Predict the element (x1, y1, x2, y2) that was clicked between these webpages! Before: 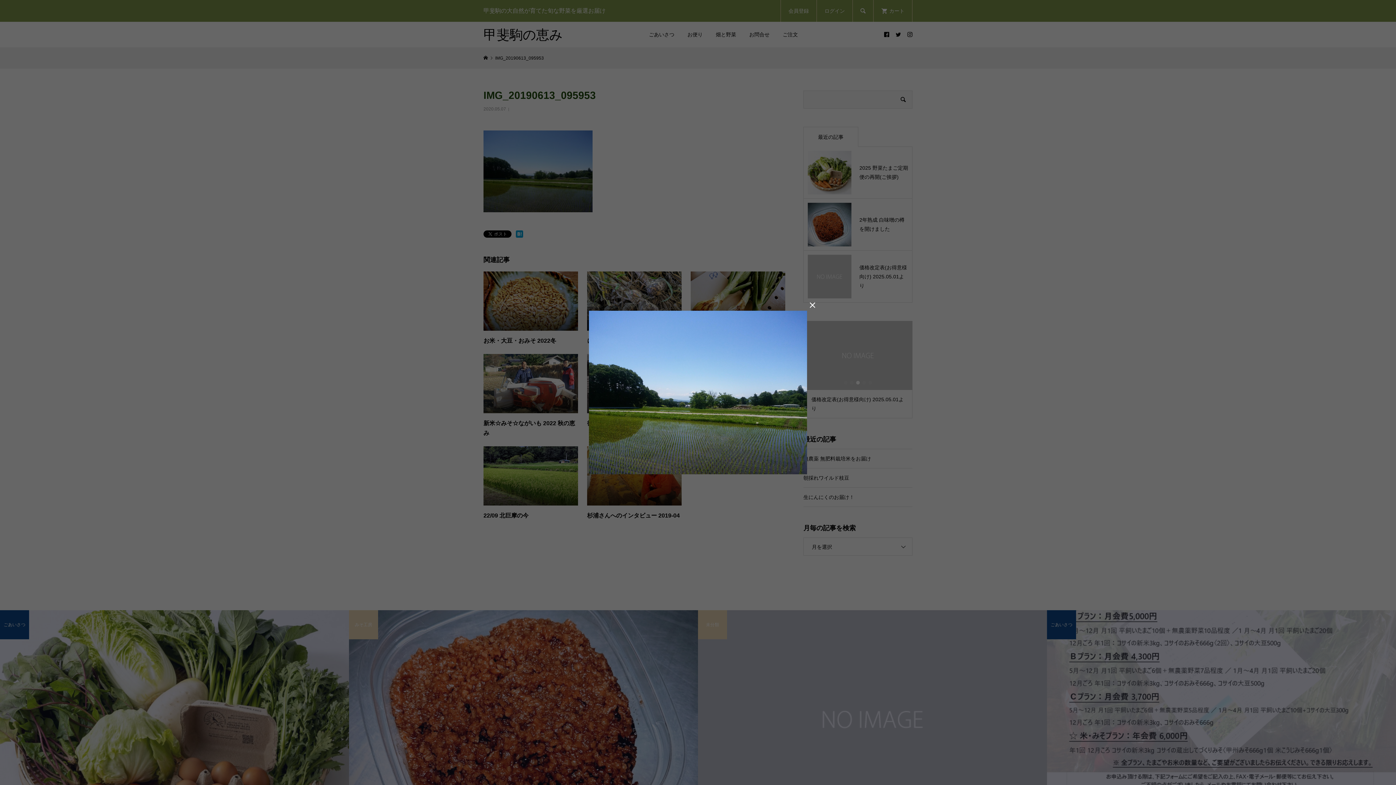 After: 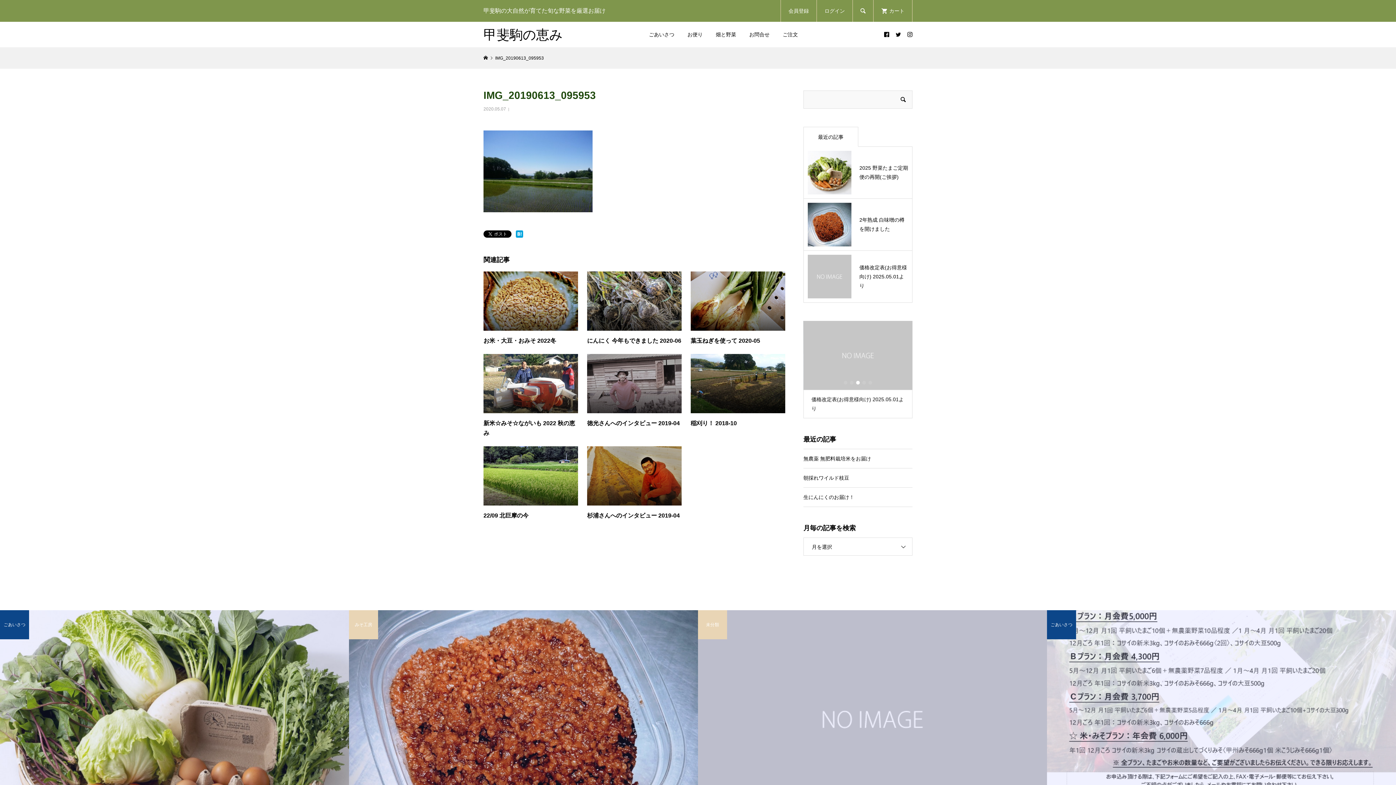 Action: bbox: (807, 300, 818, 310) label: 